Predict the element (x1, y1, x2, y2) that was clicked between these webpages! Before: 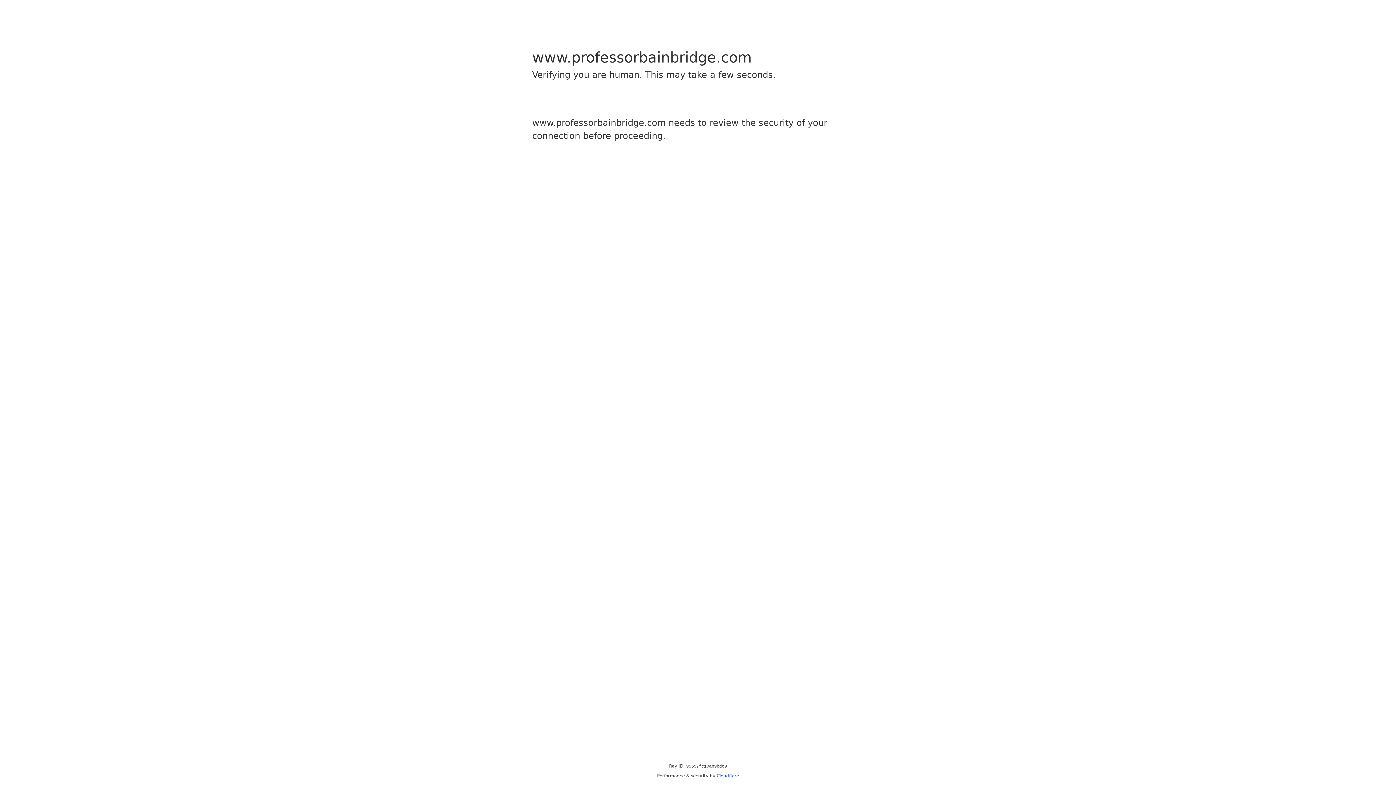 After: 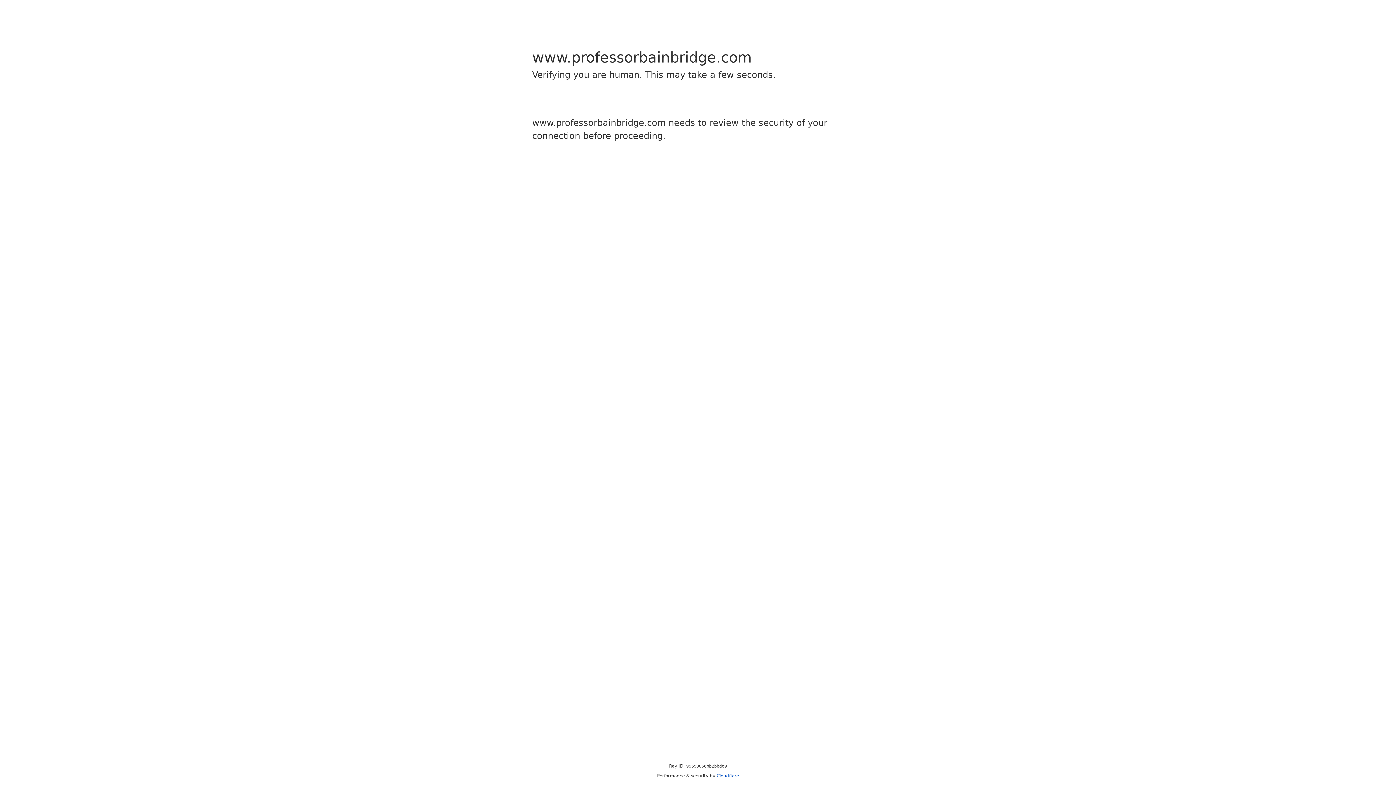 Action: label: Cloudflare bbox: (716, 773, 739, 778)